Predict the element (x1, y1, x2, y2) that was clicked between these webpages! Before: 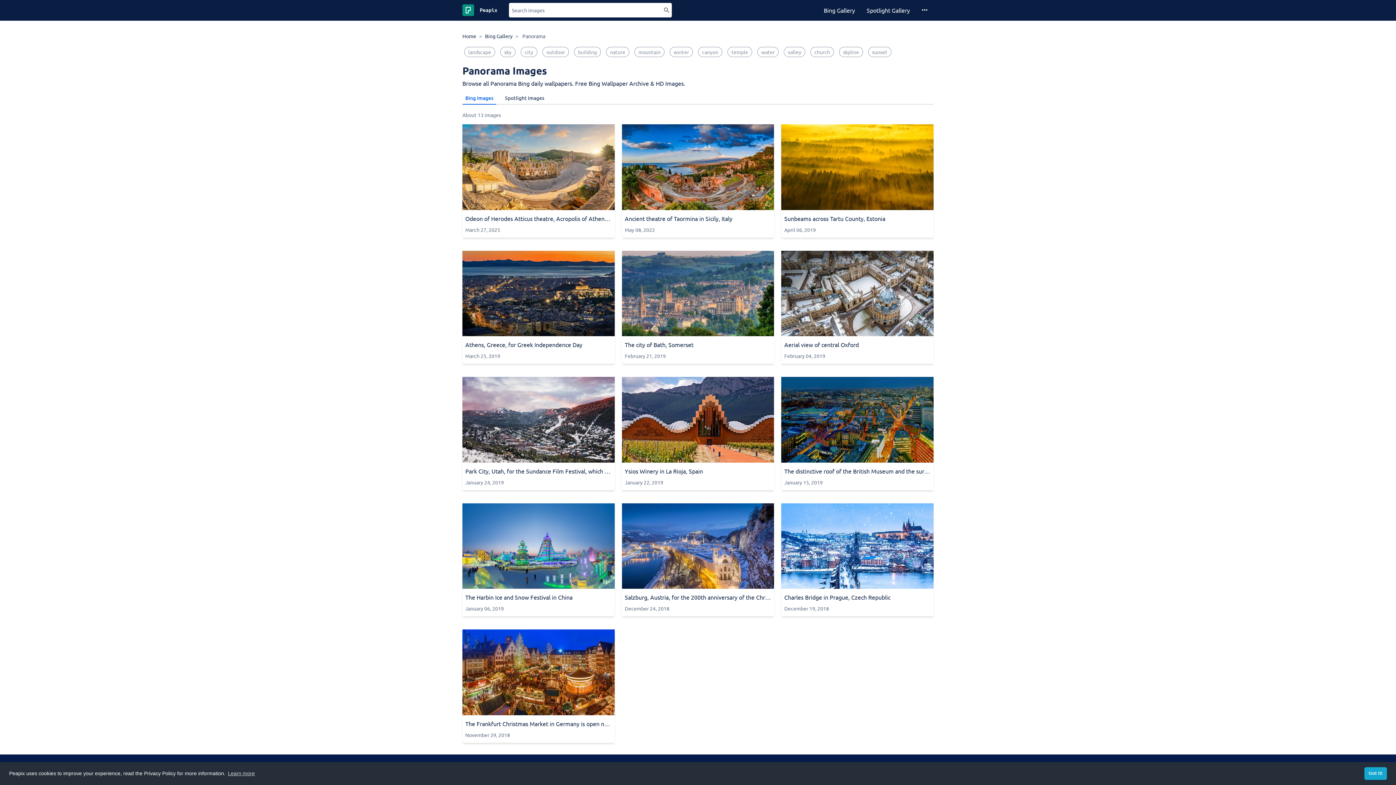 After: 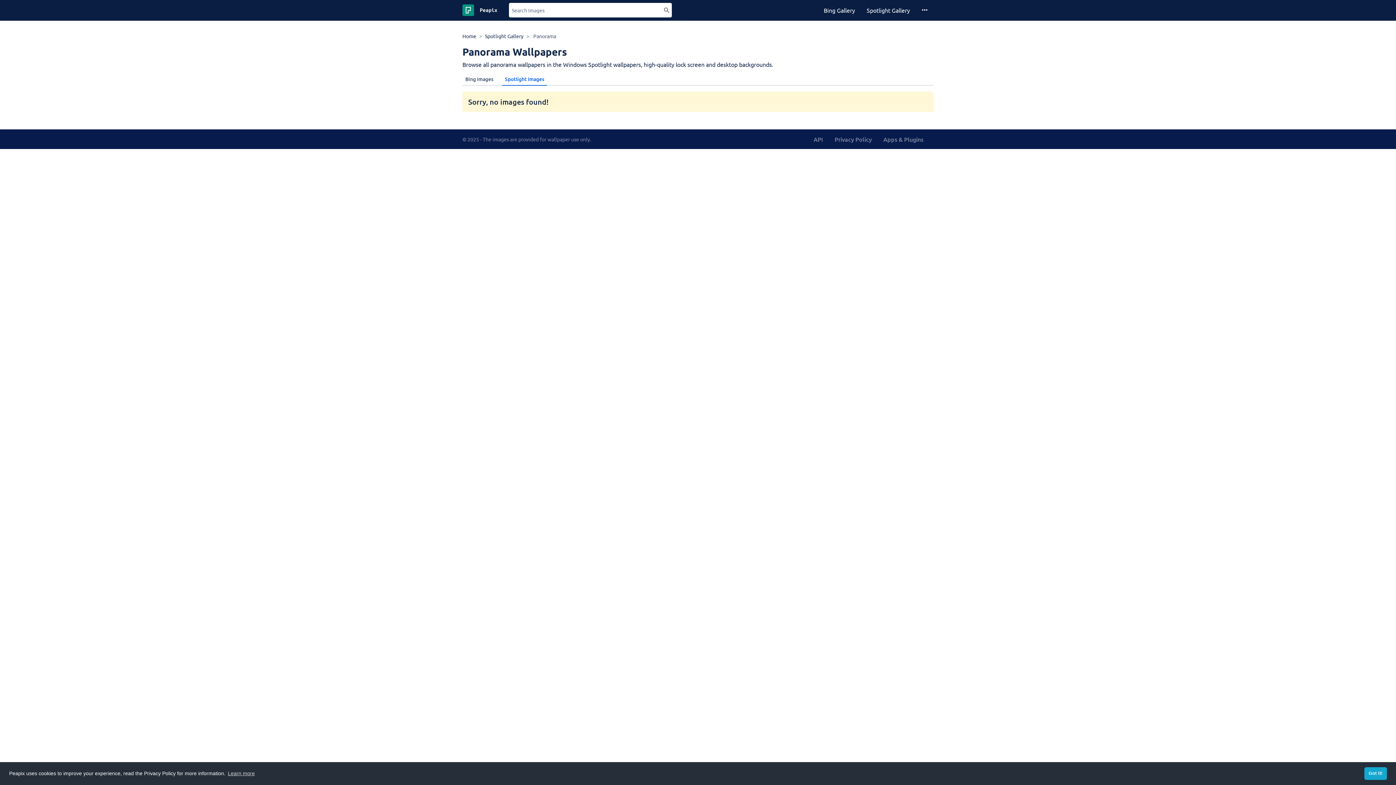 Action: bbox: (502, 93, 547, 104) label: Spotlight Images